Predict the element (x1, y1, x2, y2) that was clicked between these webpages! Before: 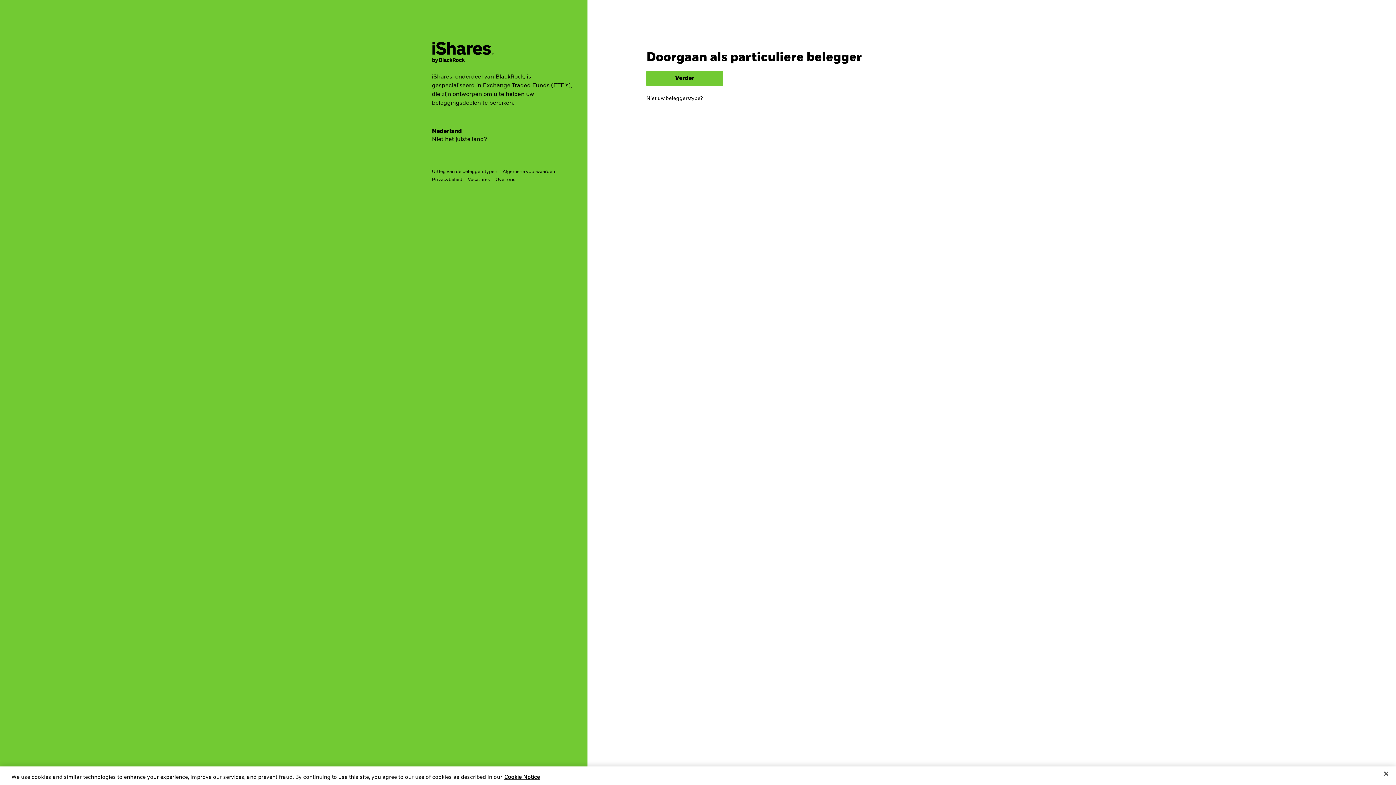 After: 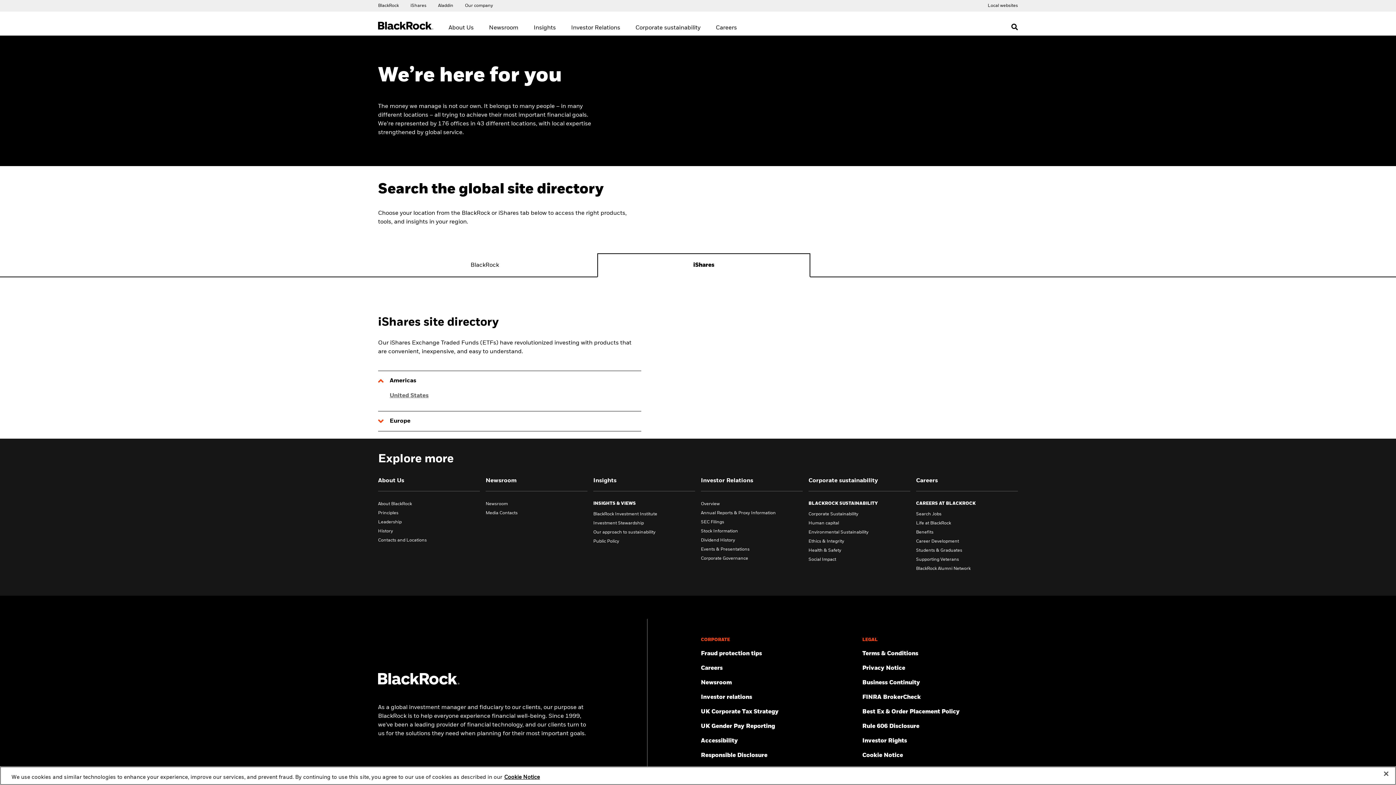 Action: label: Niet het juiste land? bbox: (431, 136, 486, 153)